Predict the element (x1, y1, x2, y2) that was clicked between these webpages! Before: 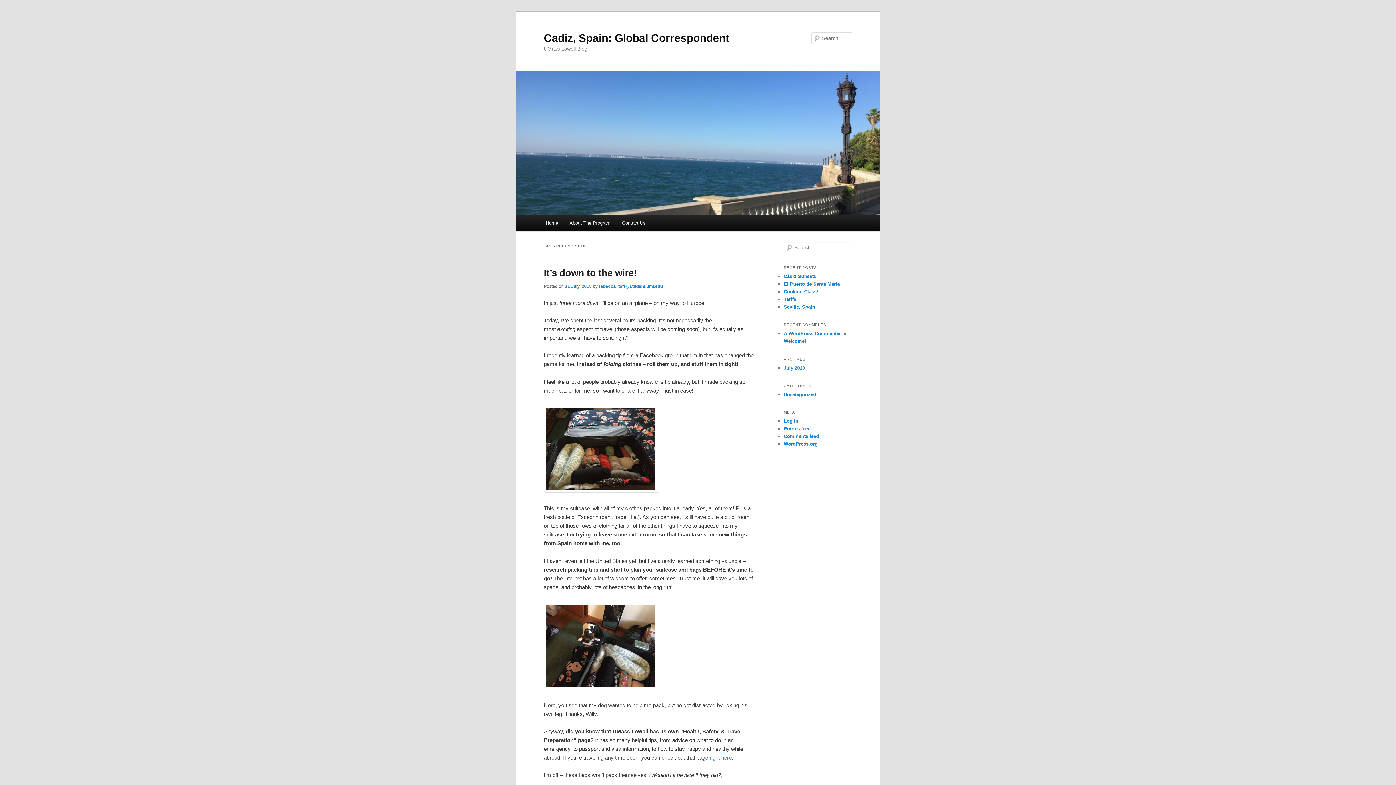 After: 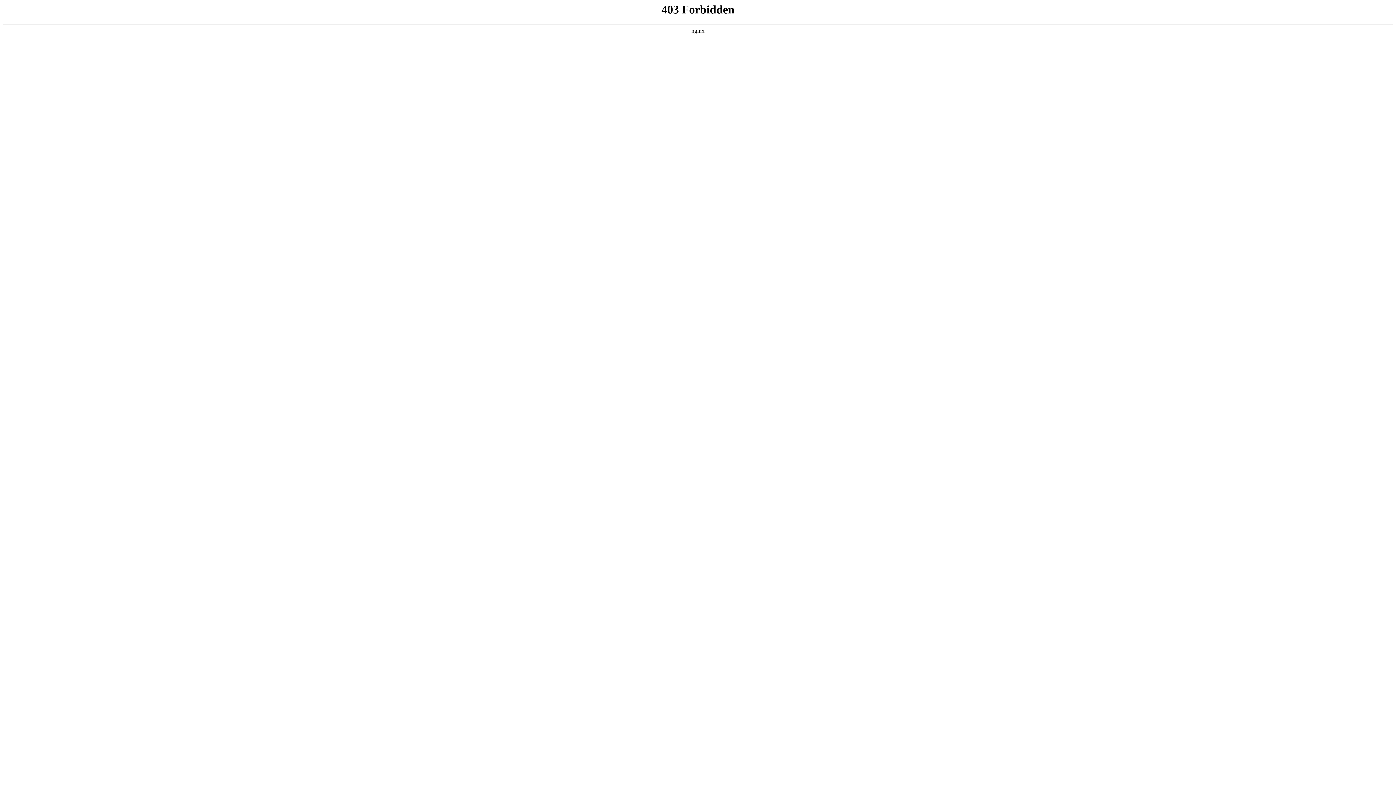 Action: bbox: (784, 441, 817, 447) label: WordPress.org